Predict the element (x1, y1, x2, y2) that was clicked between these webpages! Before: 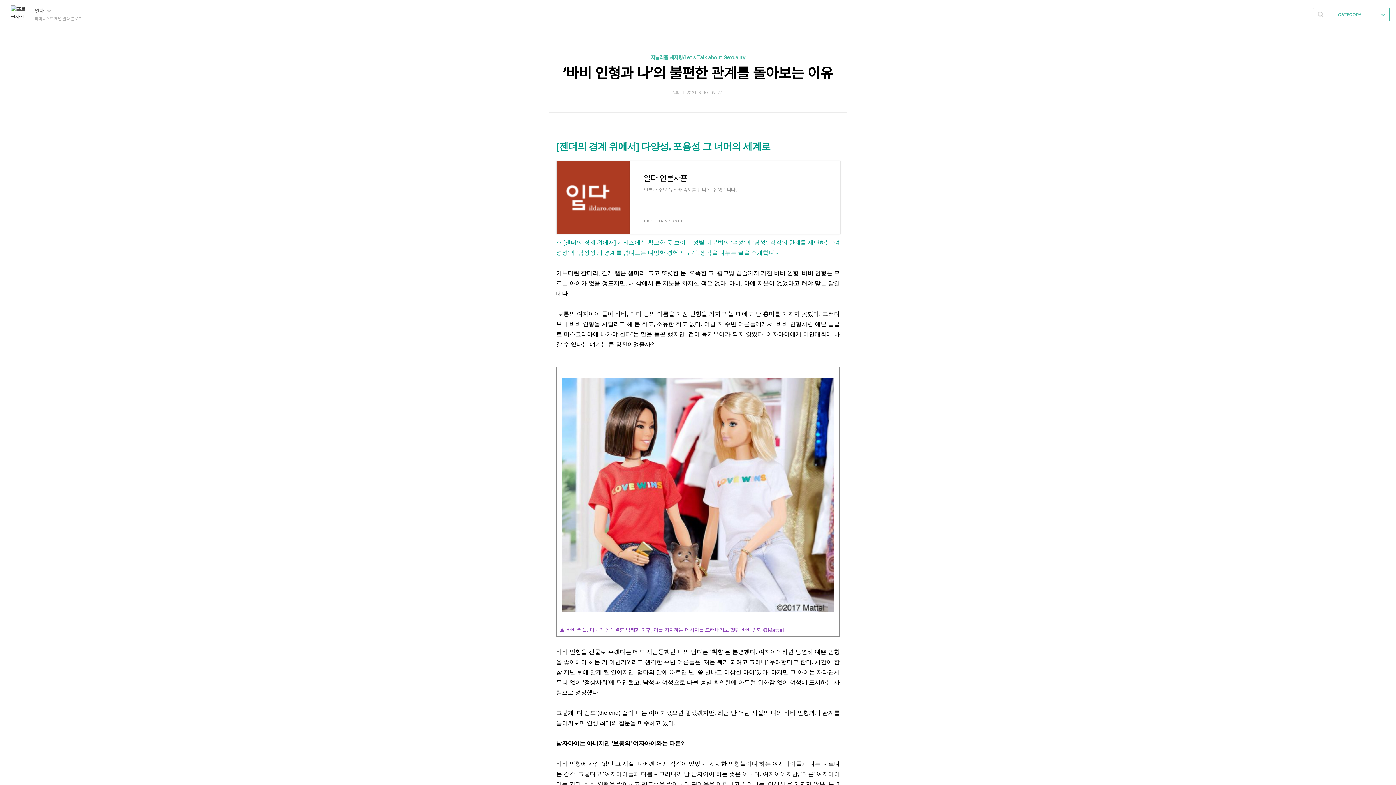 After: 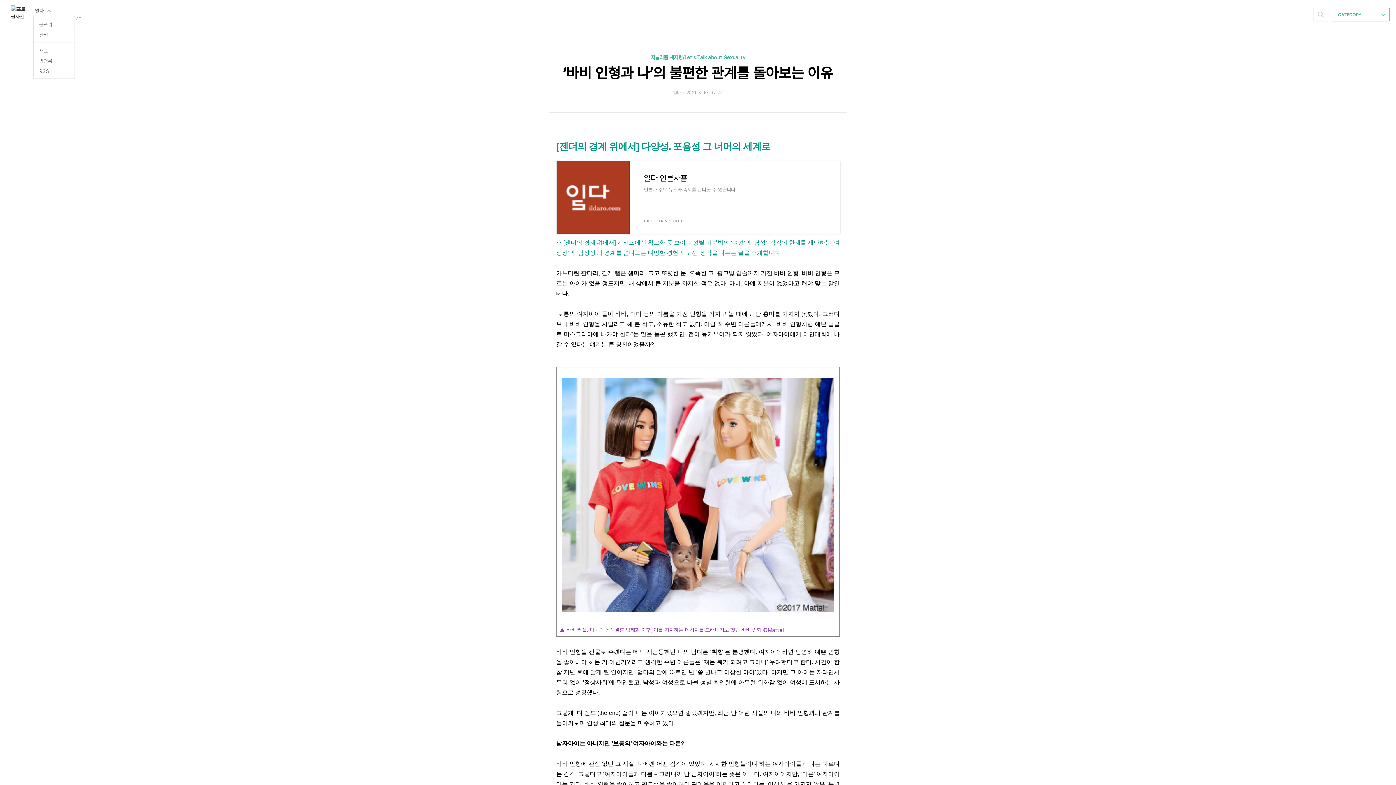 Action: label: 일다  bbox: (34, 7, 50, 14)